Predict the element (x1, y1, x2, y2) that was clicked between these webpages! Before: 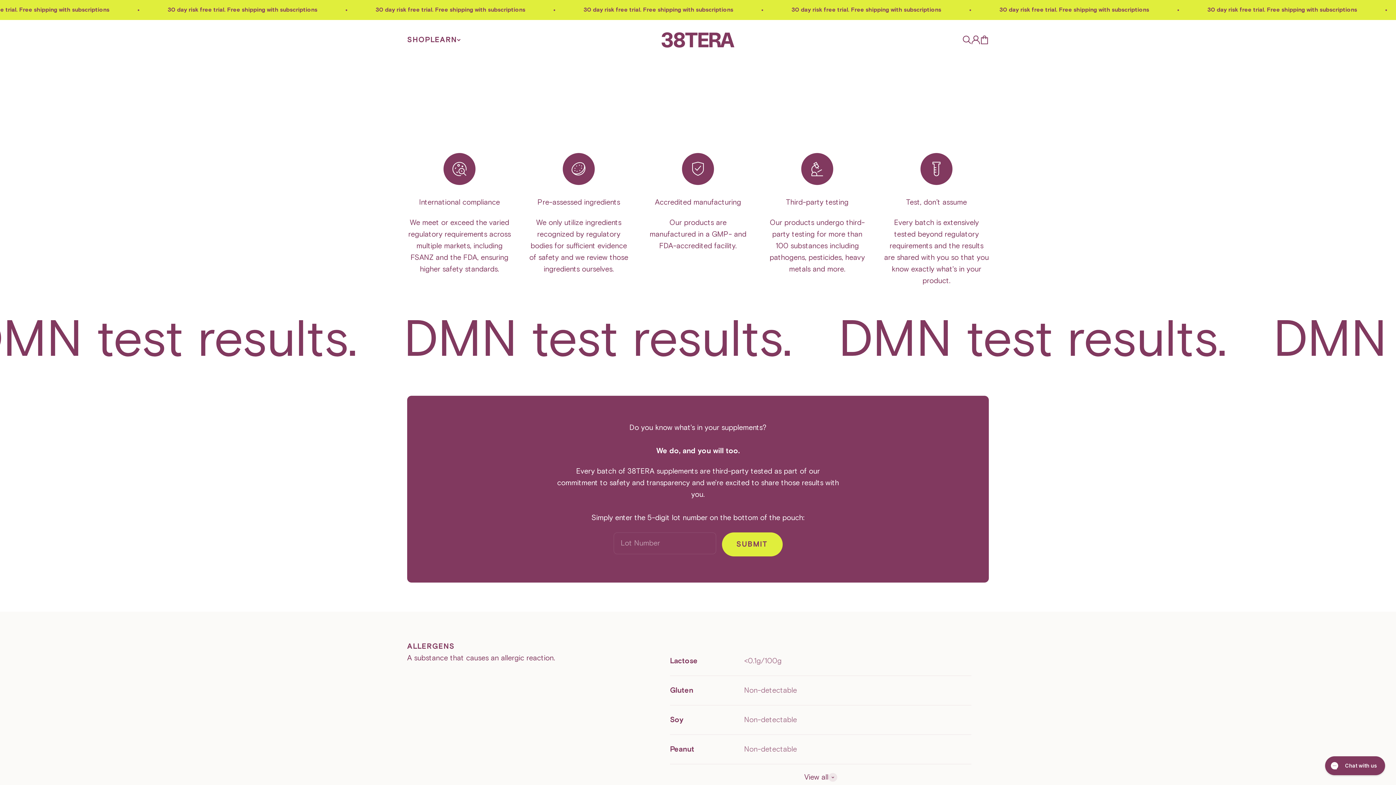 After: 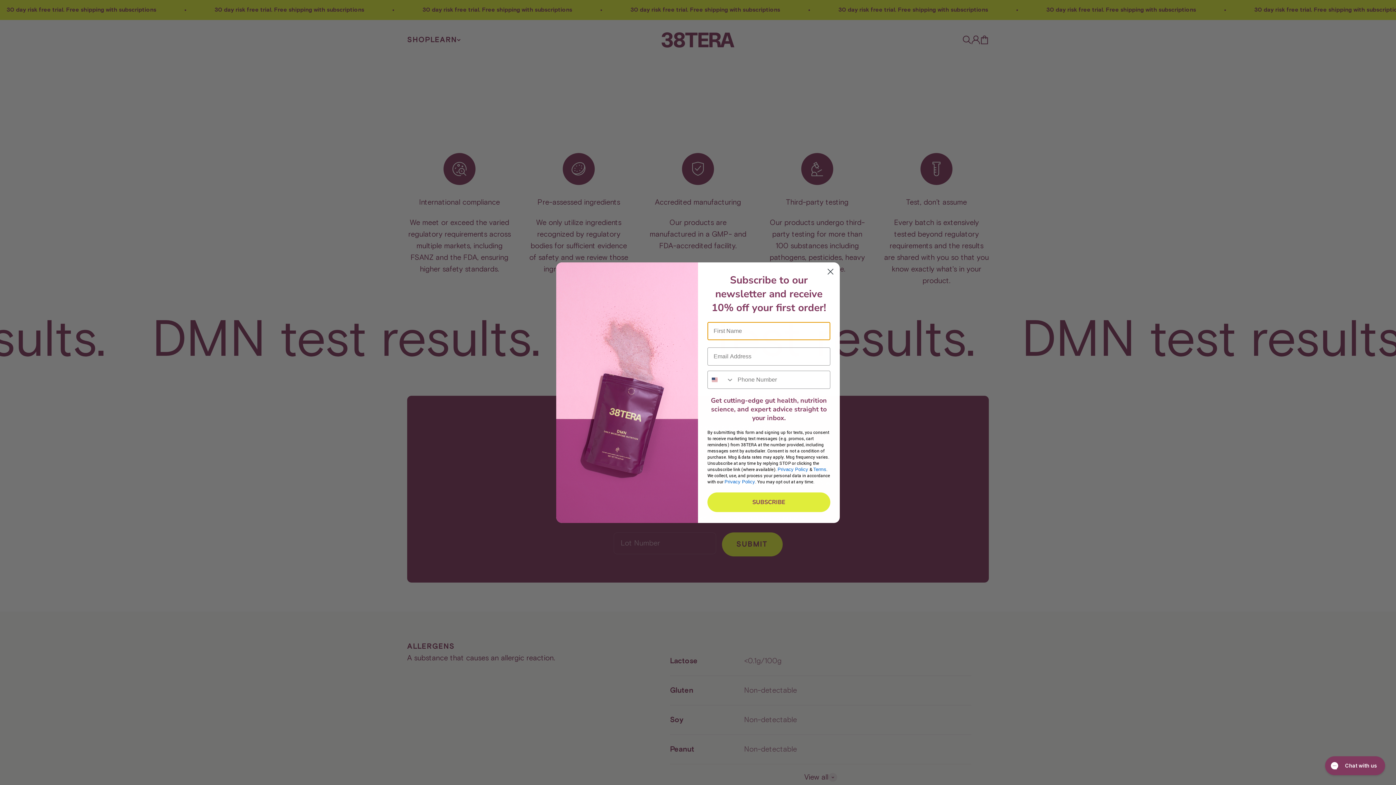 Action: bbox: (722, 532, 782, 556) label: SUBMIT